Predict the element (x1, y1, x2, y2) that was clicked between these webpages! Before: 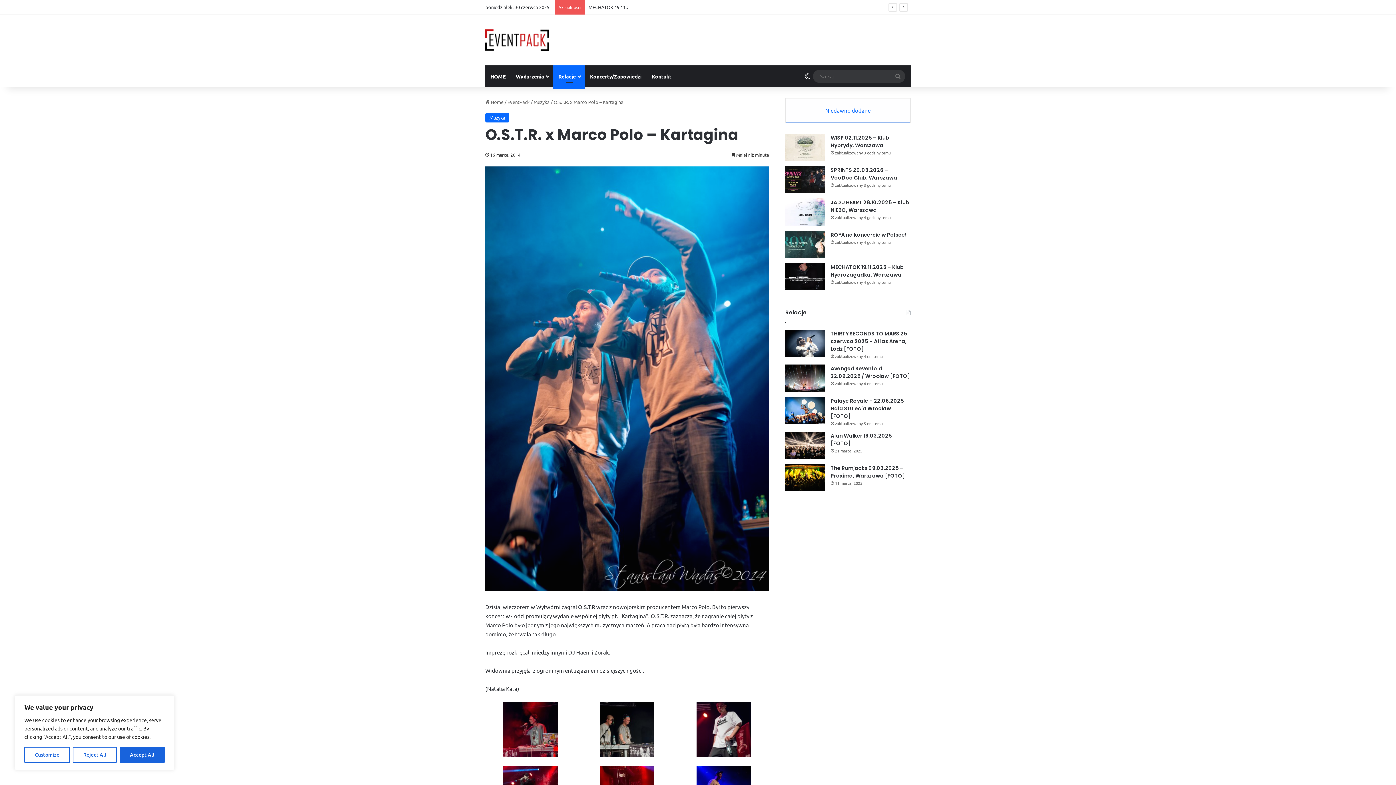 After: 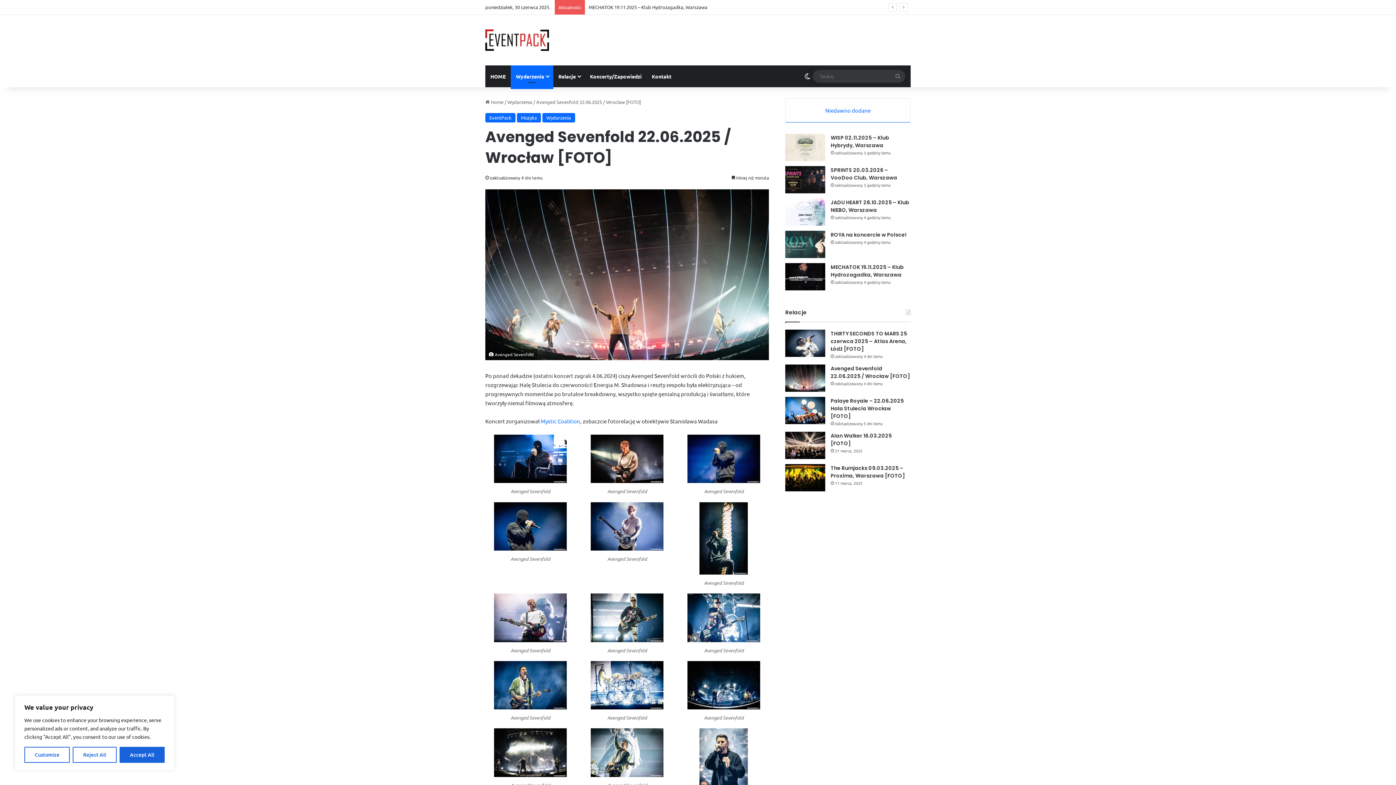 Action: label: Avenged Sevenfold  22.06.2025 / Wrocław  [FOTO] bbox: (785, 364, 825, 392)